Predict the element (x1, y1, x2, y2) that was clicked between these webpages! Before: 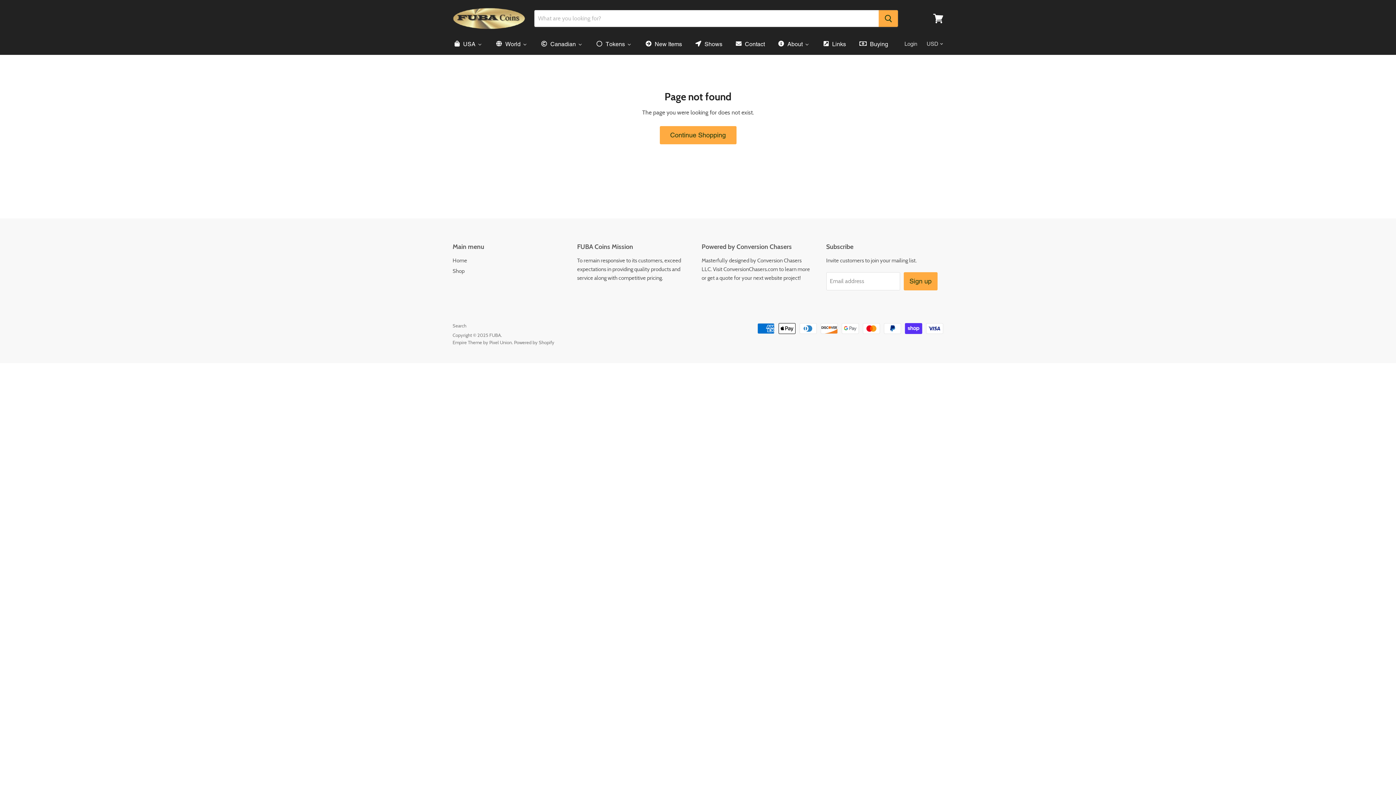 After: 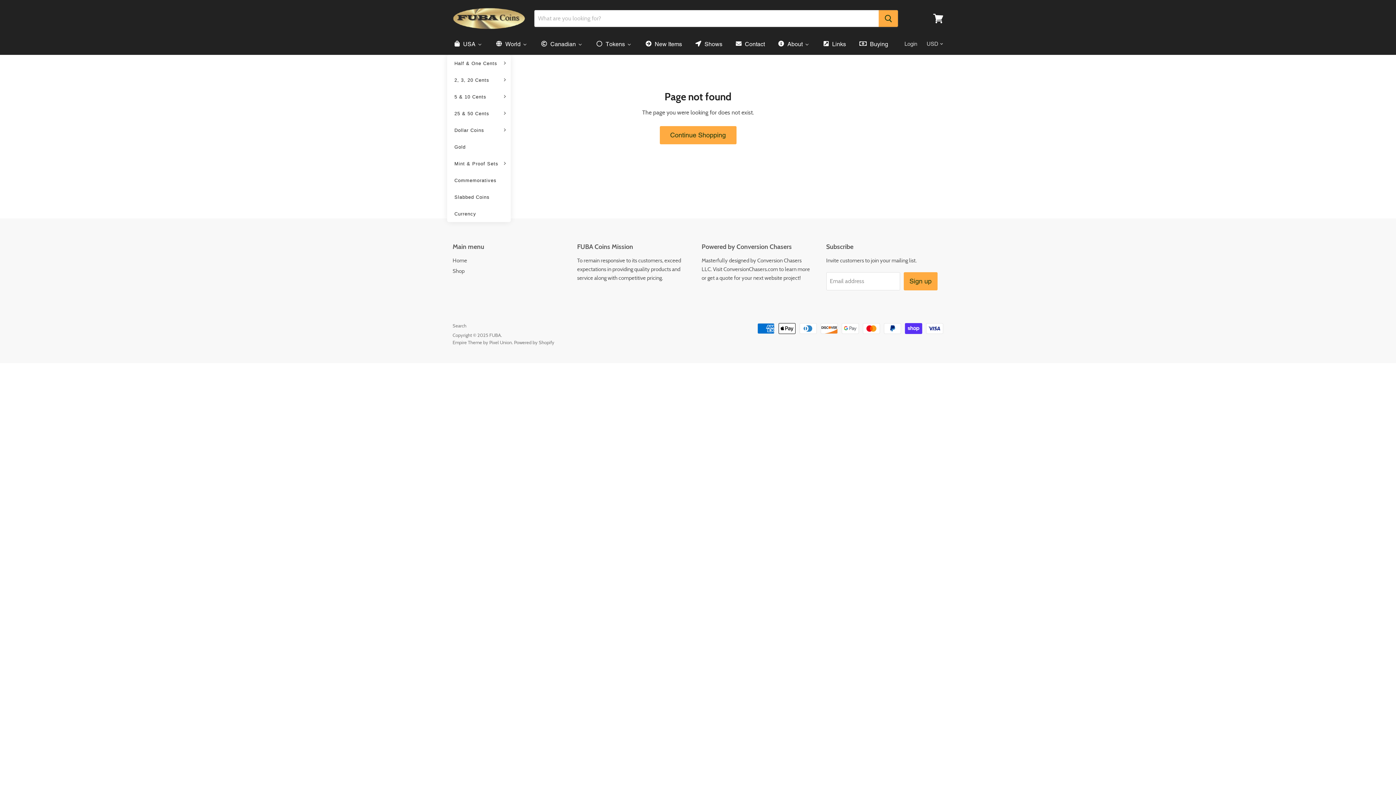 Action: label: USA bbox: (447, 36, 489, 51)